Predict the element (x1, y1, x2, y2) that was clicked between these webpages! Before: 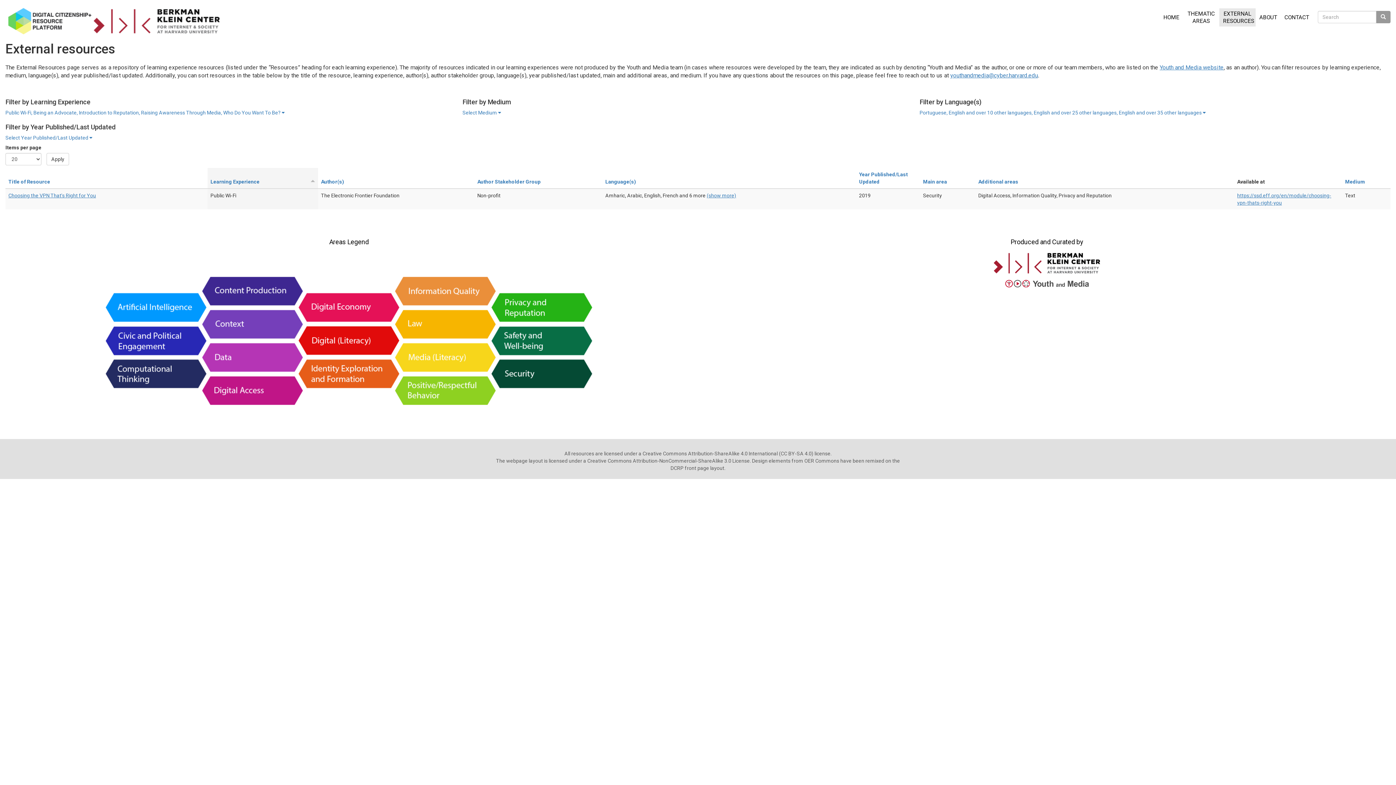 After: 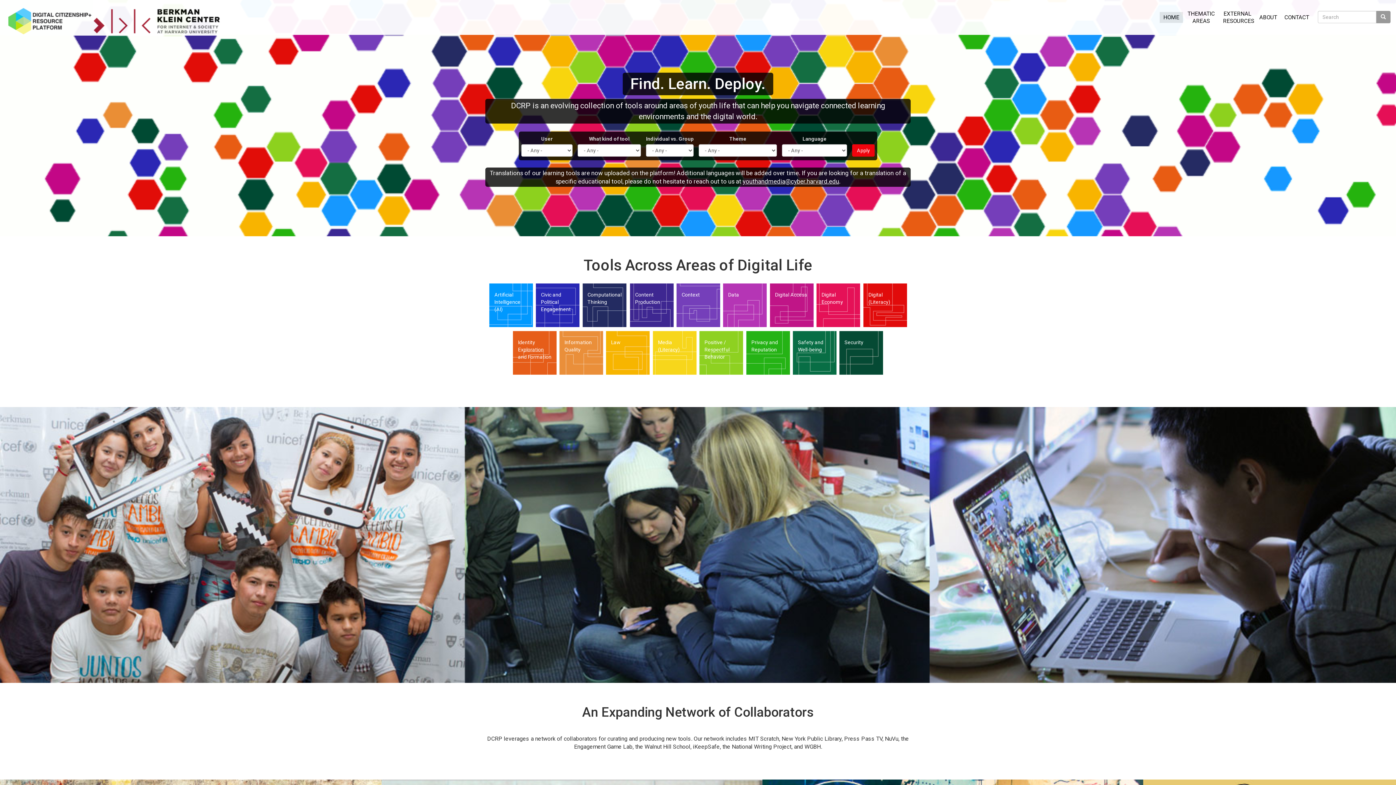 Action: label: HOME bbox: (1160, 12, 1183, 23)